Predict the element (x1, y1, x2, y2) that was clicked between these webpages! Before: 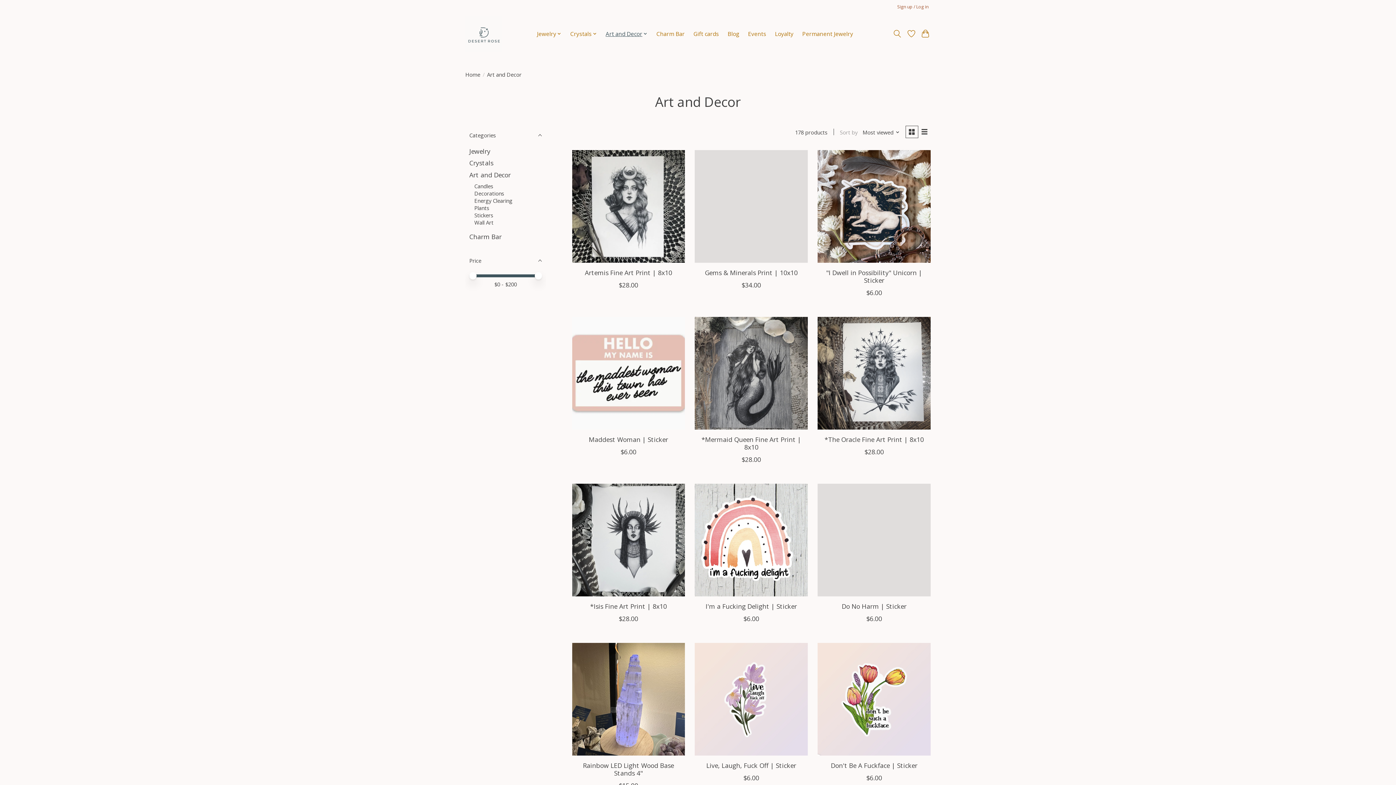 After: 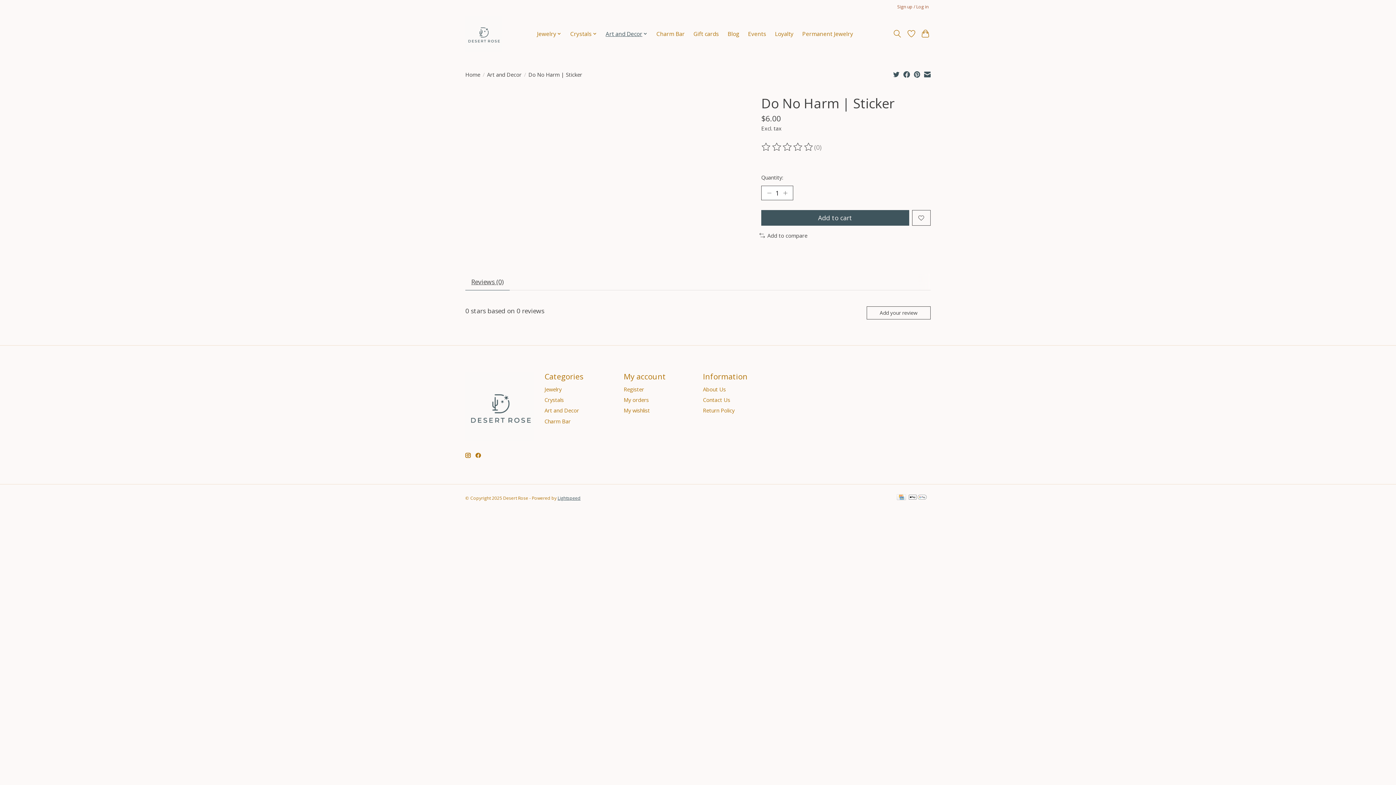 Action: bbox: (842, 602, 906, 610) label: Do No Harm | Sticker